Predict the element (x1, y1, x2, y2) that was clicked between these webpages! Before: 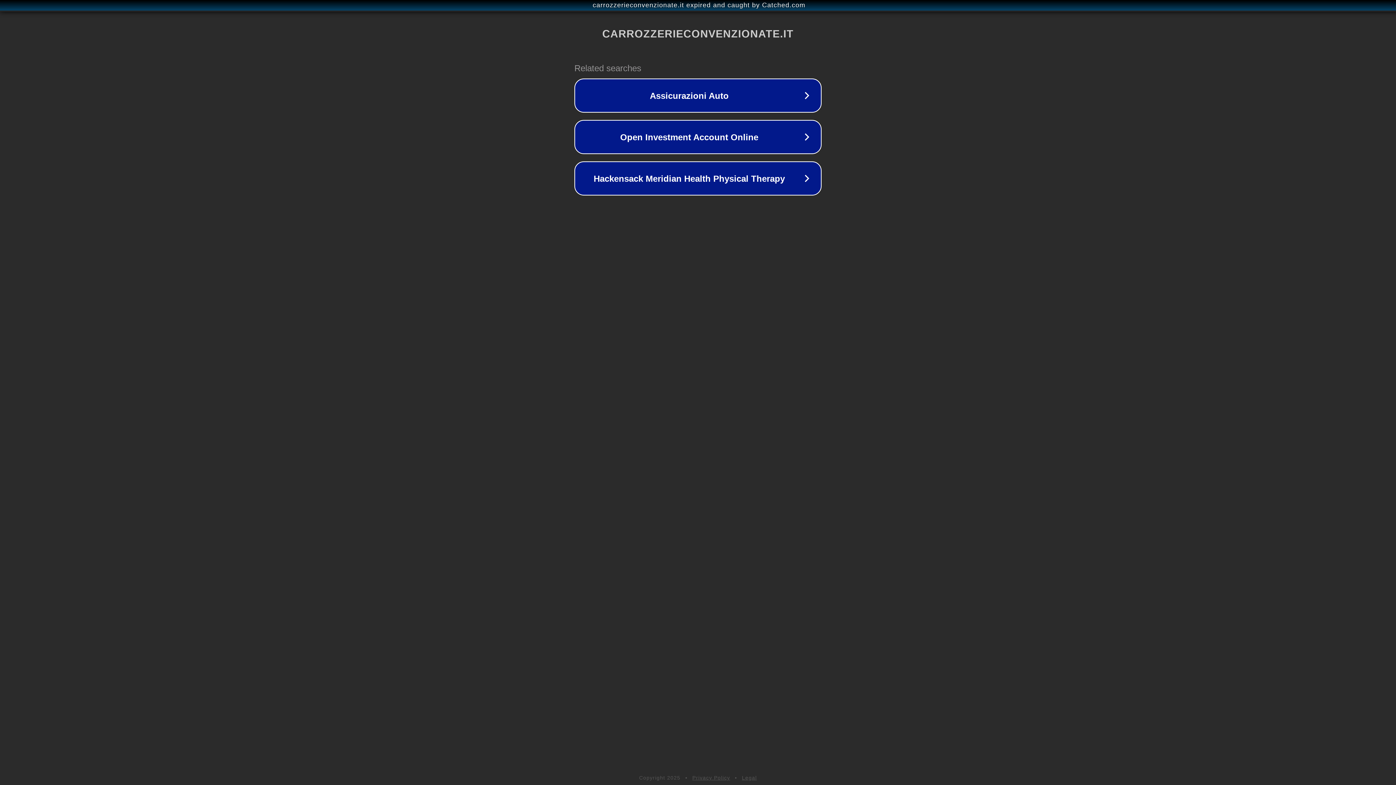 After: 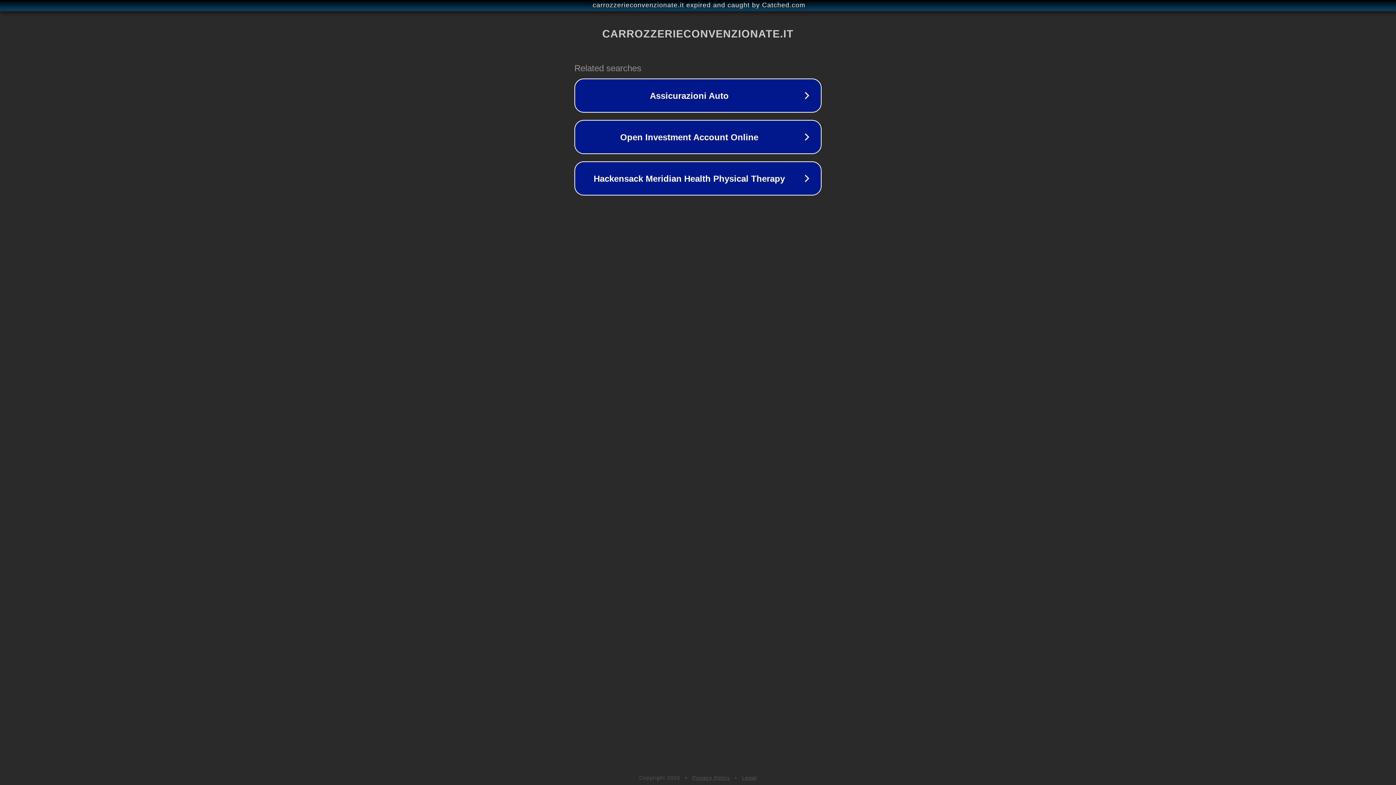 Action: label: Legal bbox: (742, 775, 757, 781)